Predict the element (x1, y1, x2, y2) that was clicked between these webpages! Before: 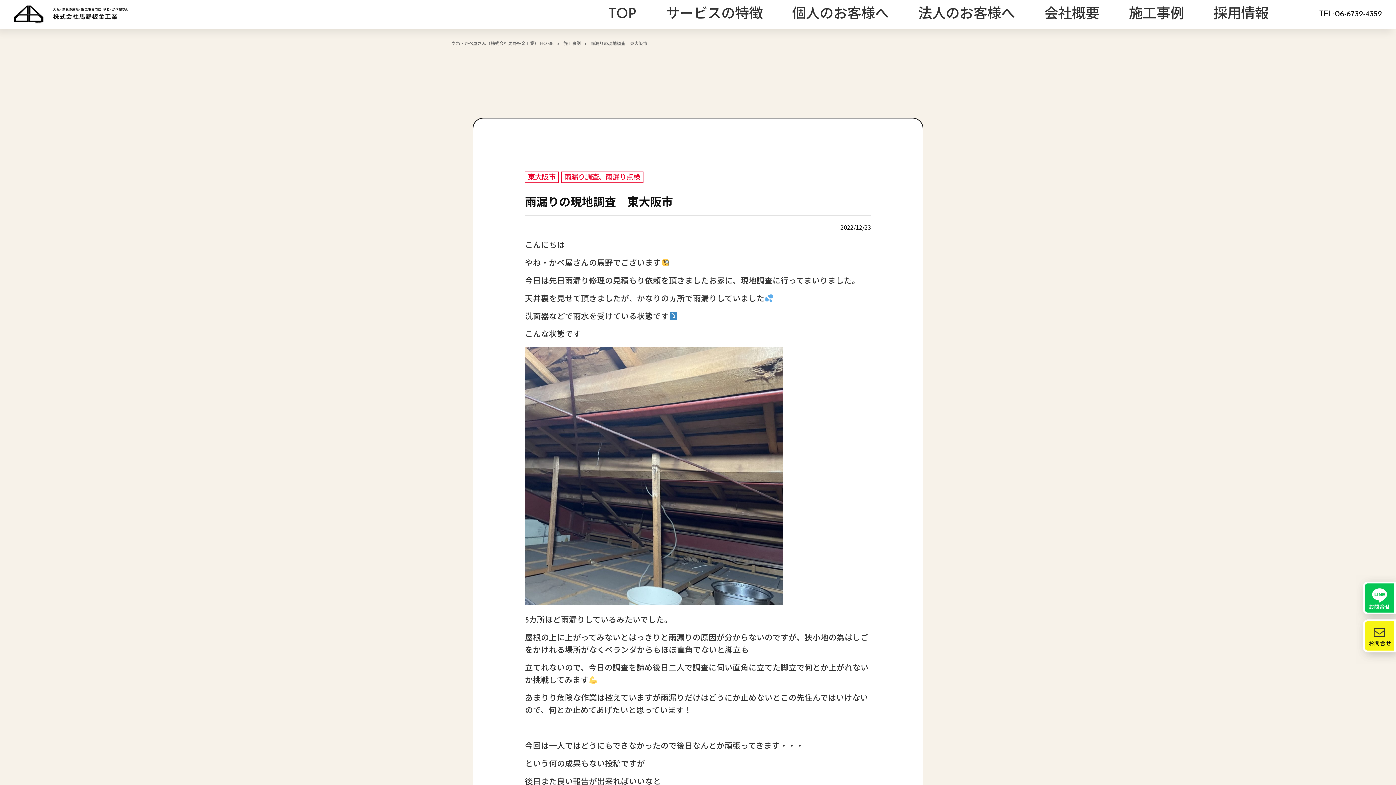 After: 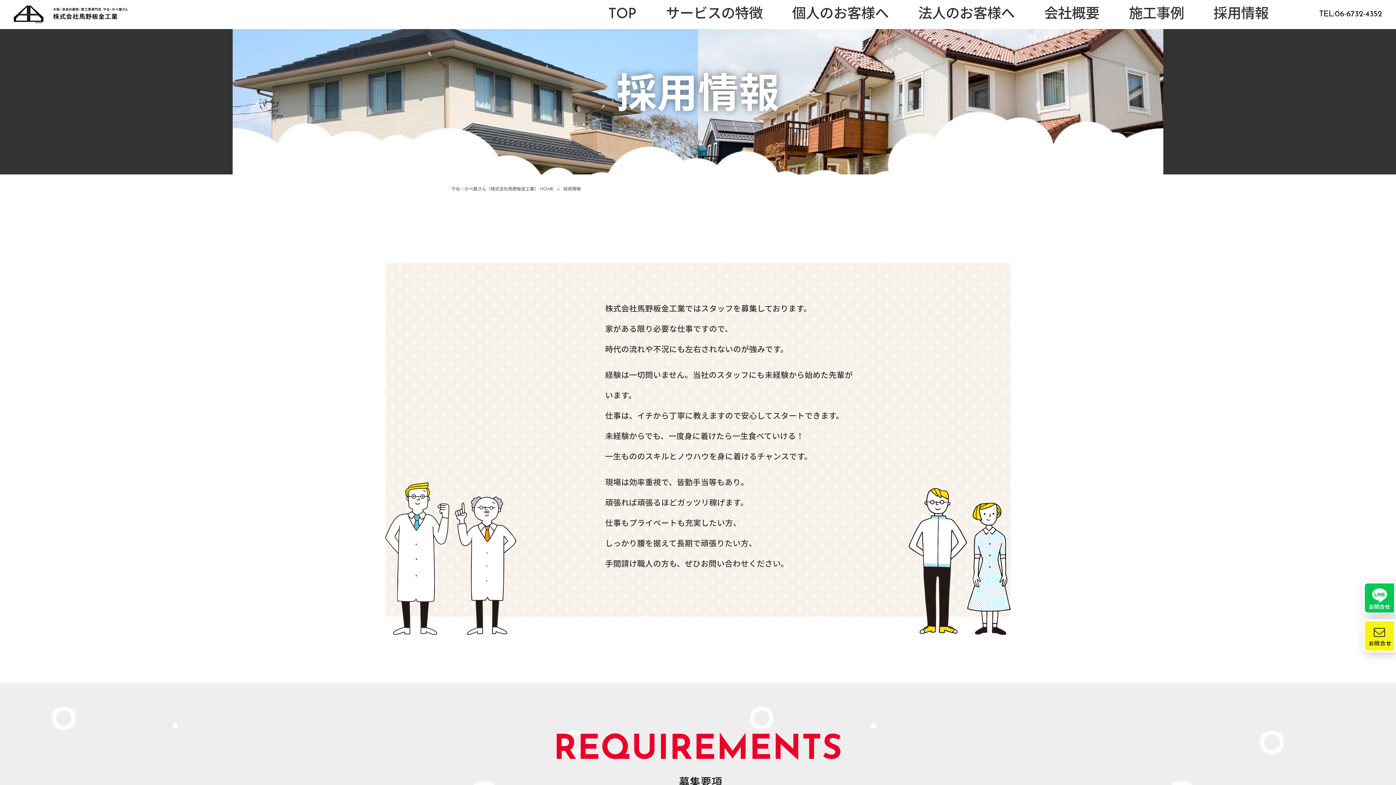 Action: label: 採用情報 bbox: (1199, -8, 1283, 37)